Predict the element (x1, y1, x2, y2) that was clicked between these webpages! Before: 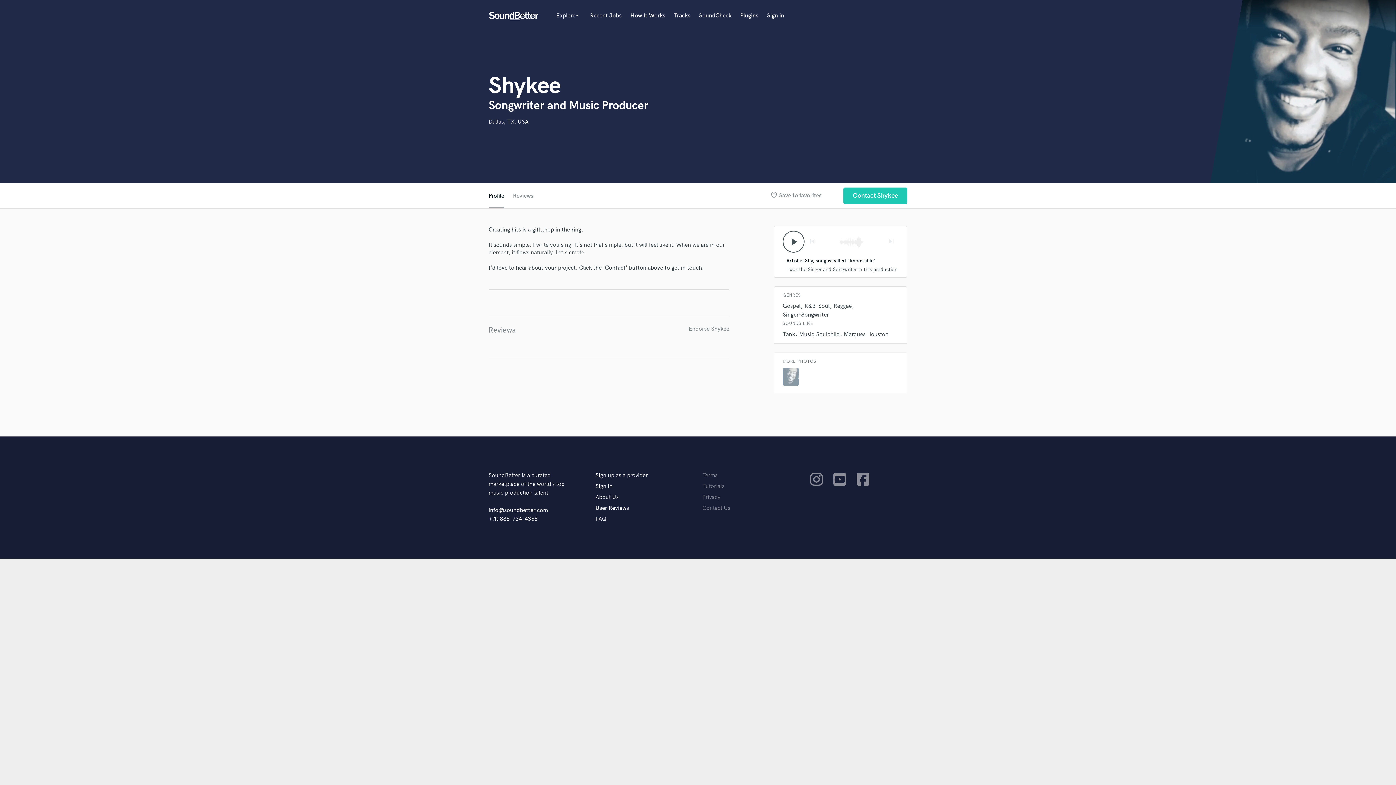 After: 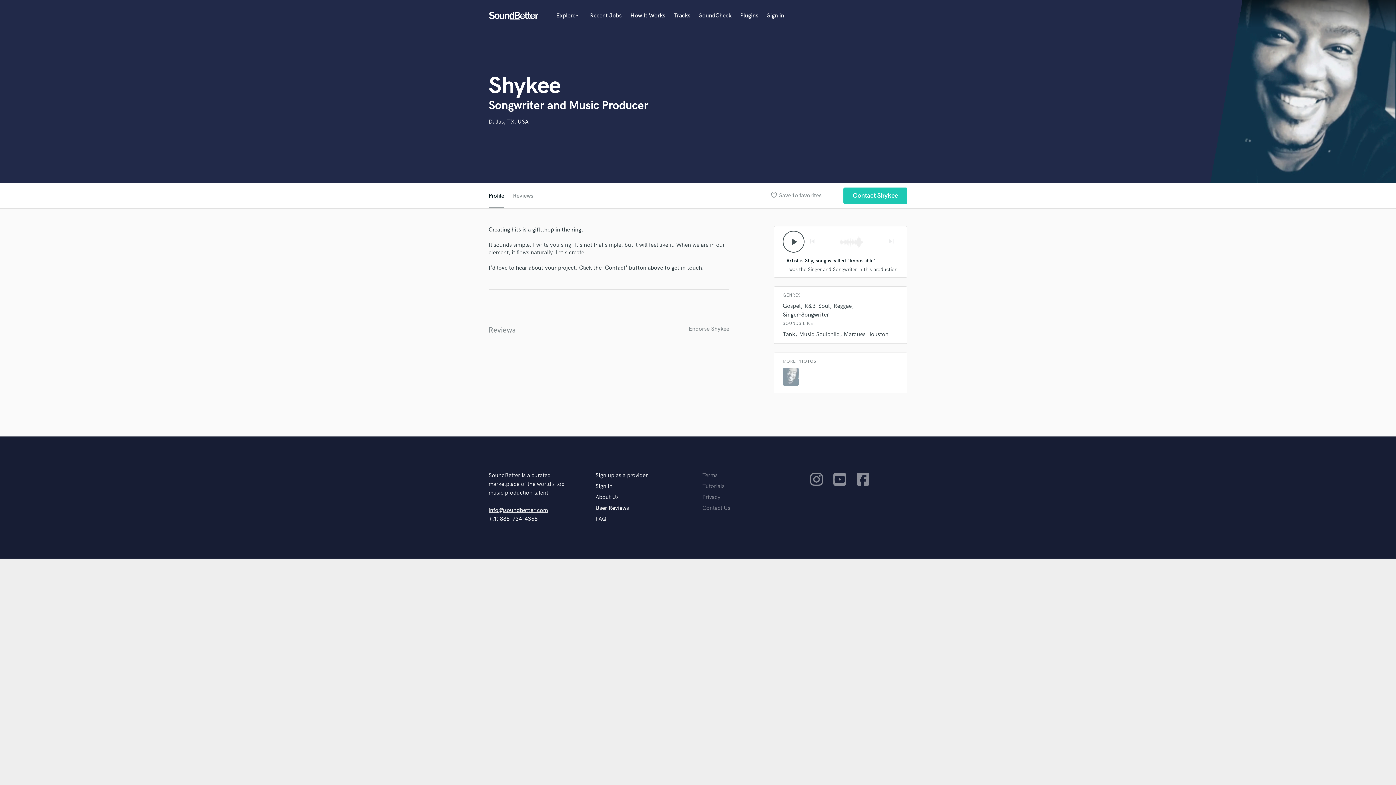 Action: label: info@soundbetter.com bbox: (488, 507, 548, 514)